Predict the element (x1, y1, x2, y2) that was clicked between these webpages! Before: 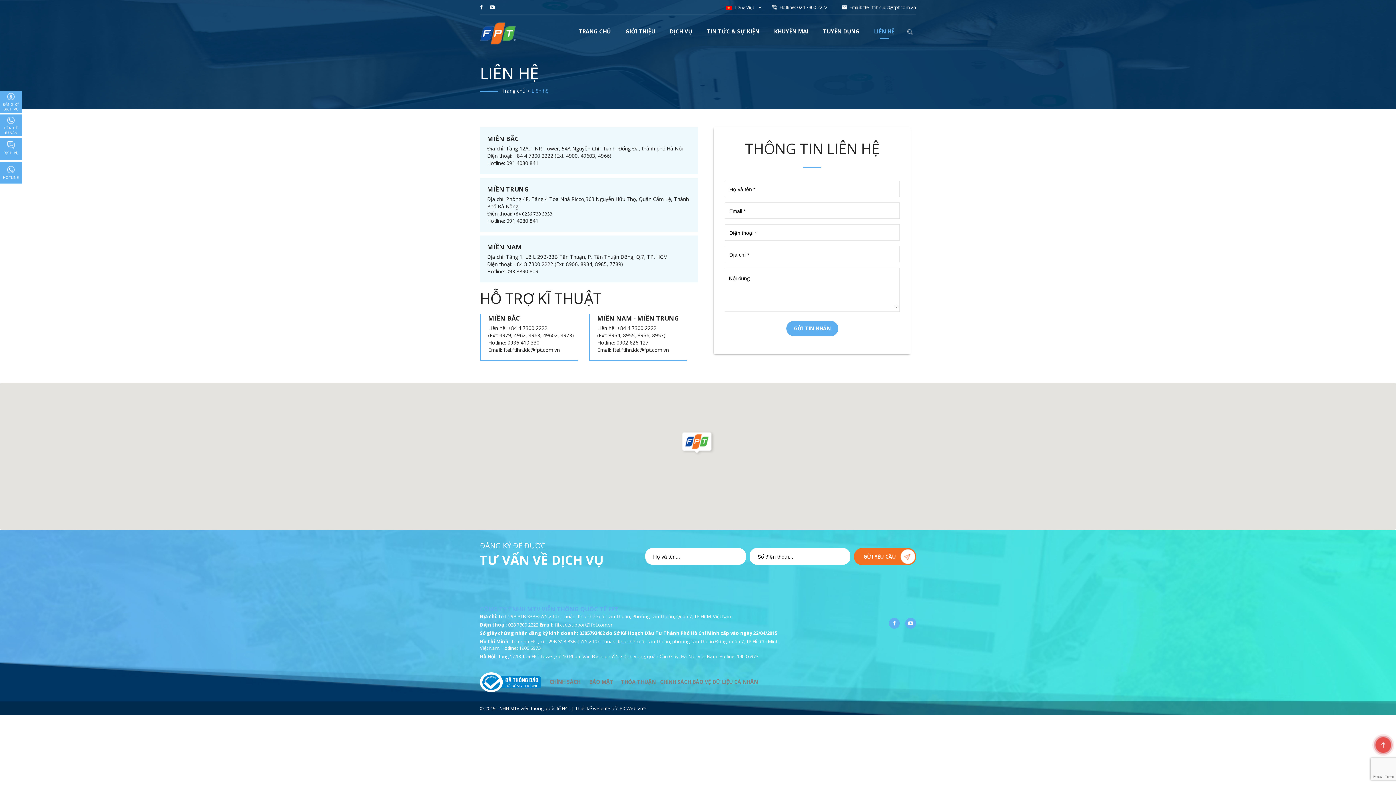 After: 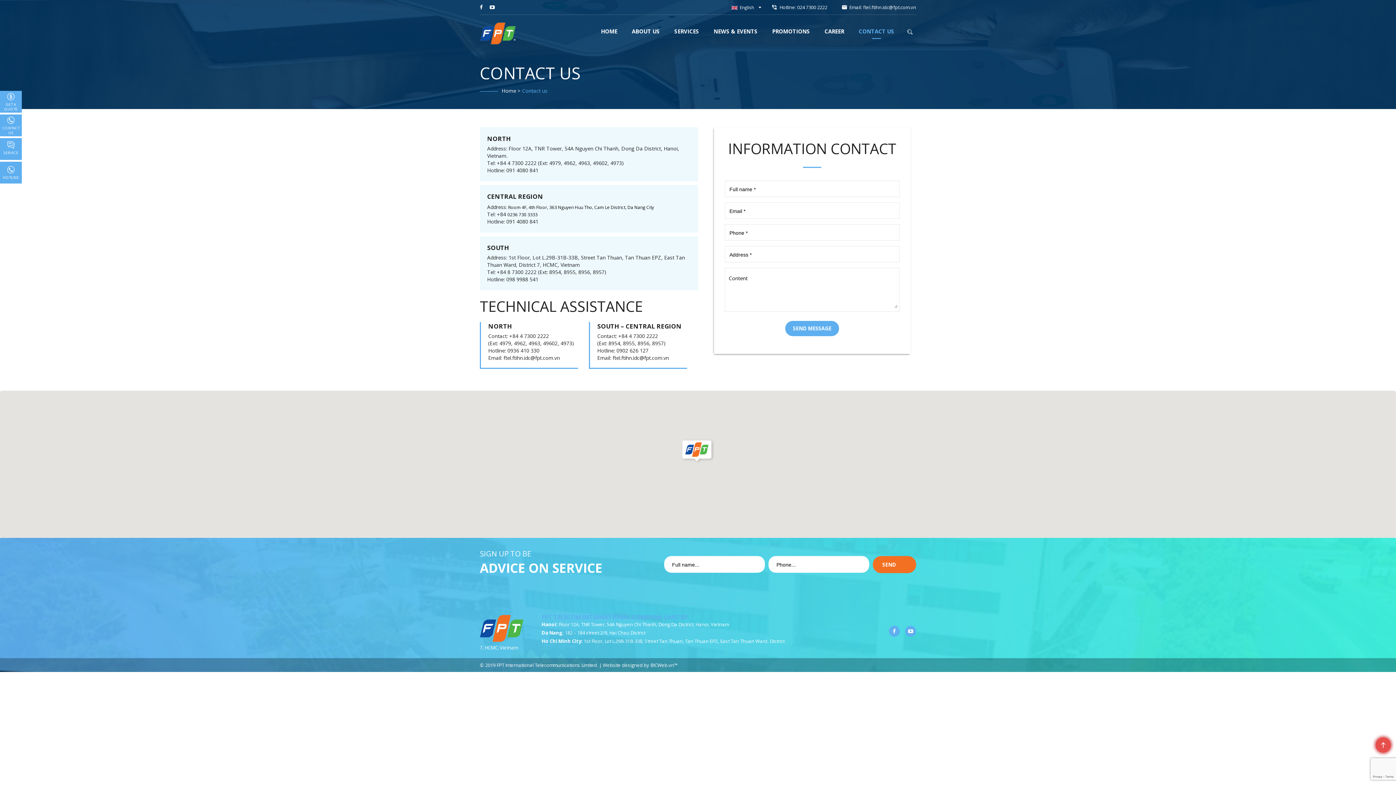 Action: bbox: (0, 114, 21, 136) label: LIÊN HỆ TƯ VẤN